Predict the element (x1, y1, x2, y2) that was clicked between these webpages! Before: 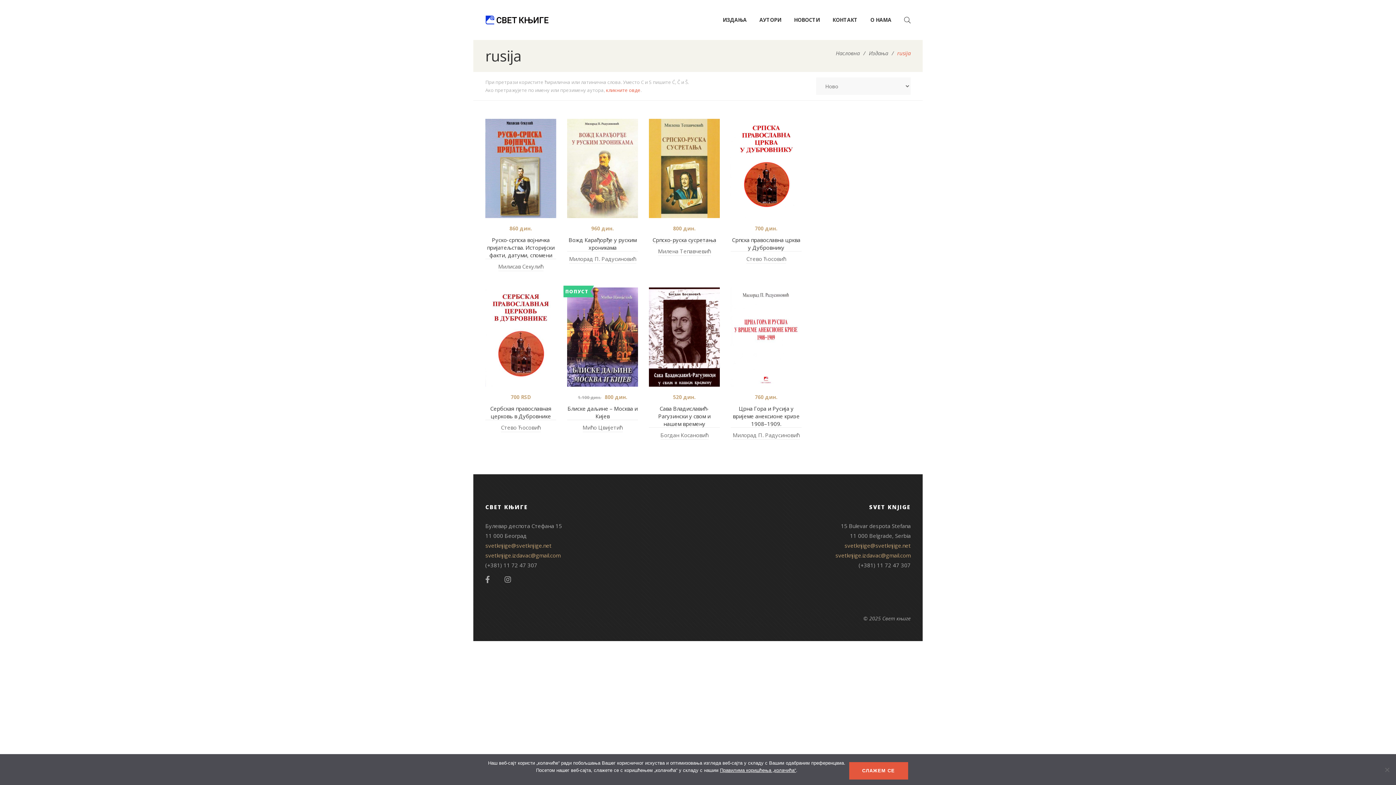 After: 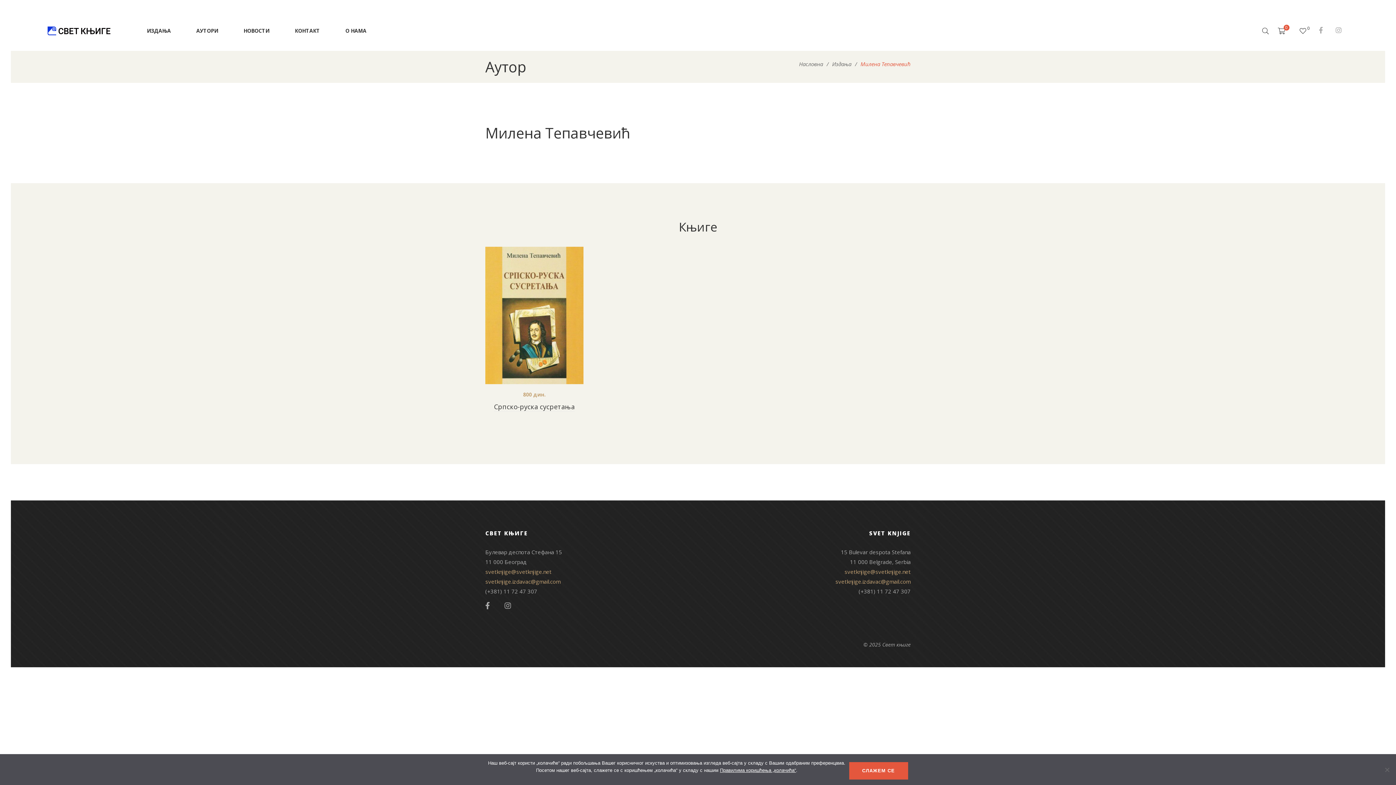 Action: bbox: (658, 246, 710, 256) label: Милена Тепавчевић